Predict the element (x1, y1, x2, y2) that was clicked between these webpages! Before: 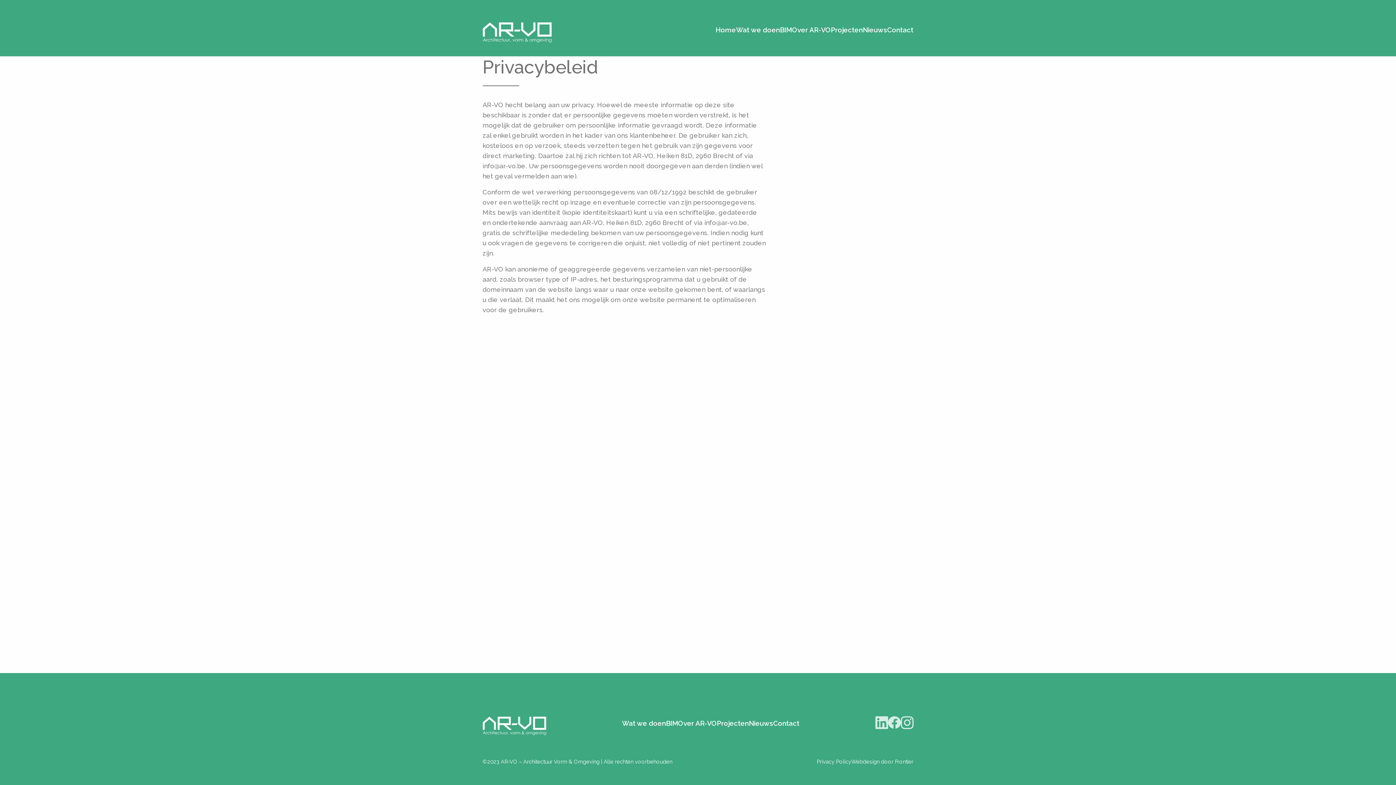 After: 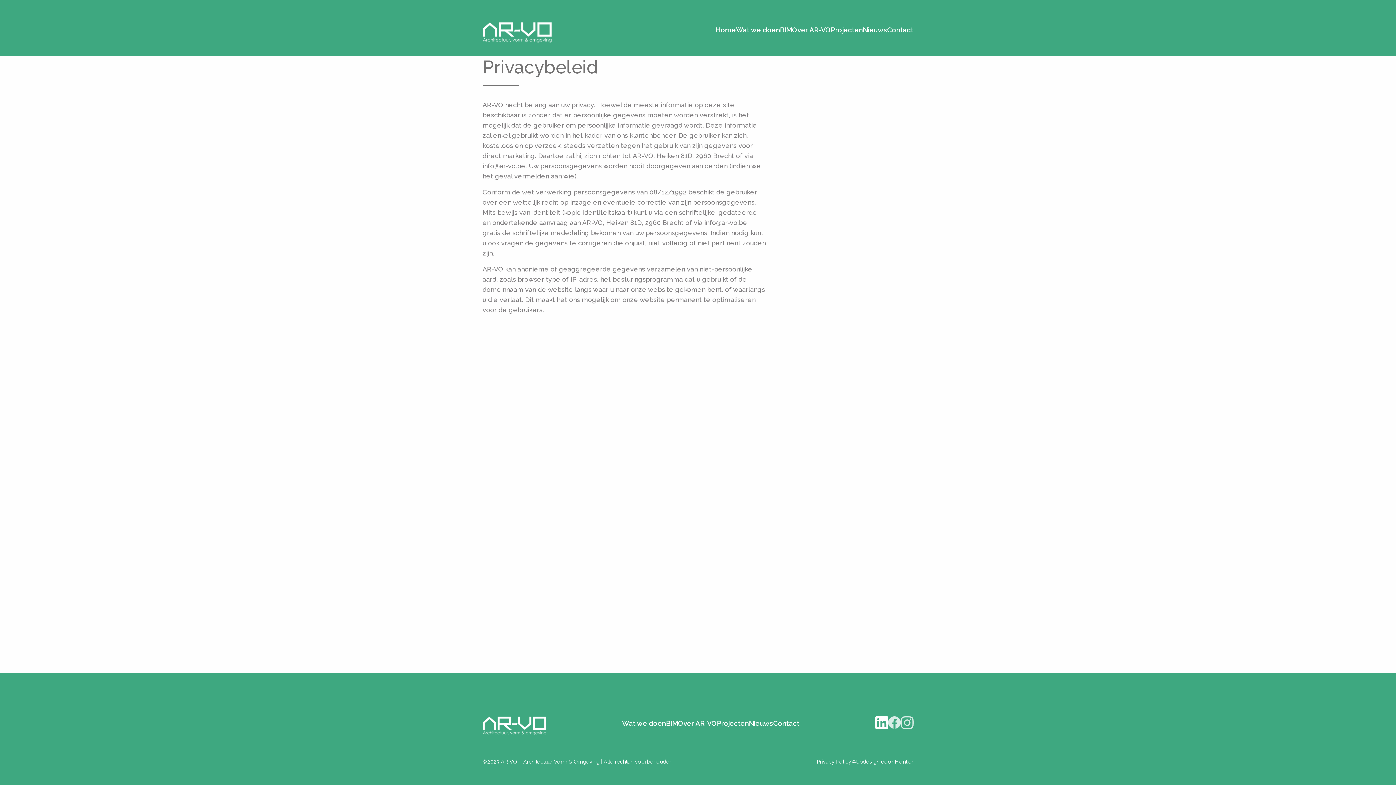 Action: bbox: (875, 724, 888, 730)